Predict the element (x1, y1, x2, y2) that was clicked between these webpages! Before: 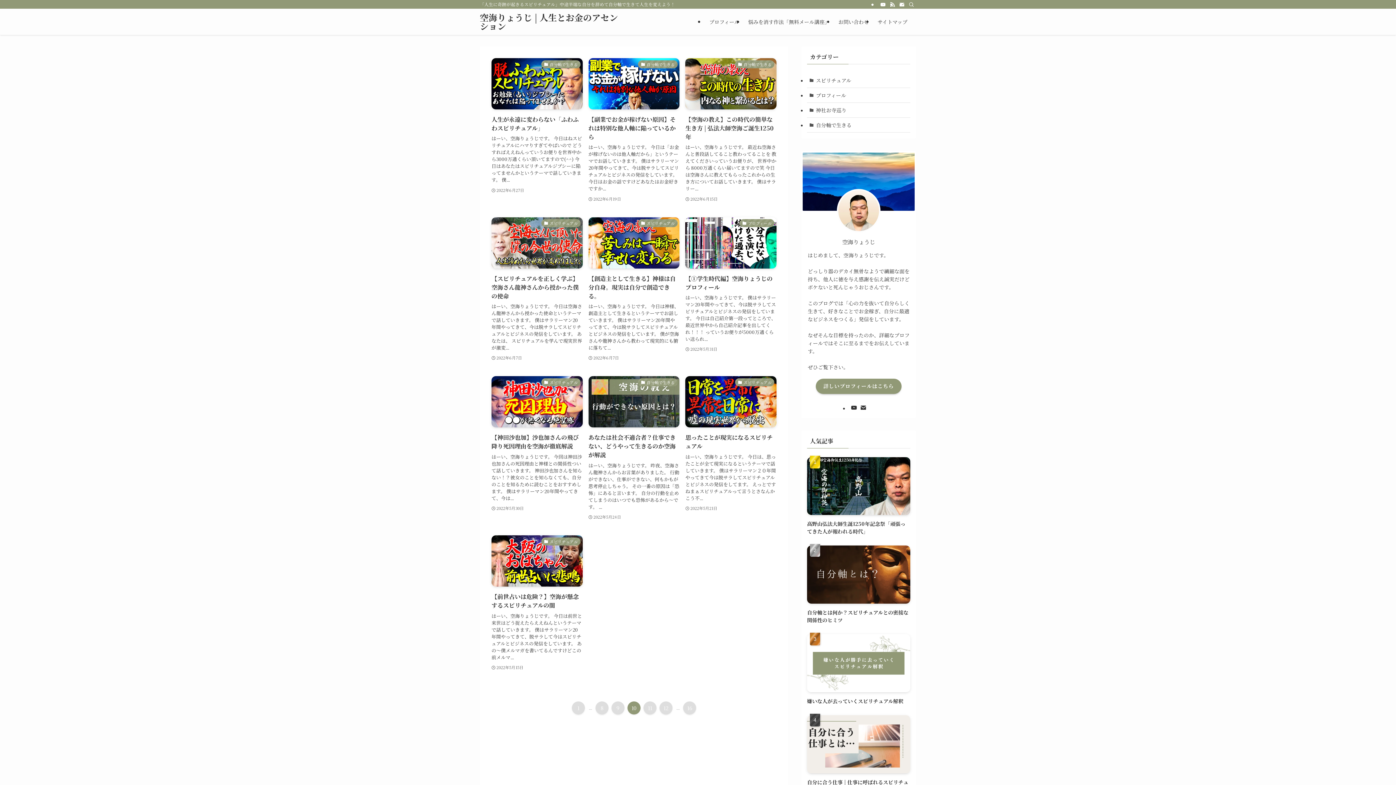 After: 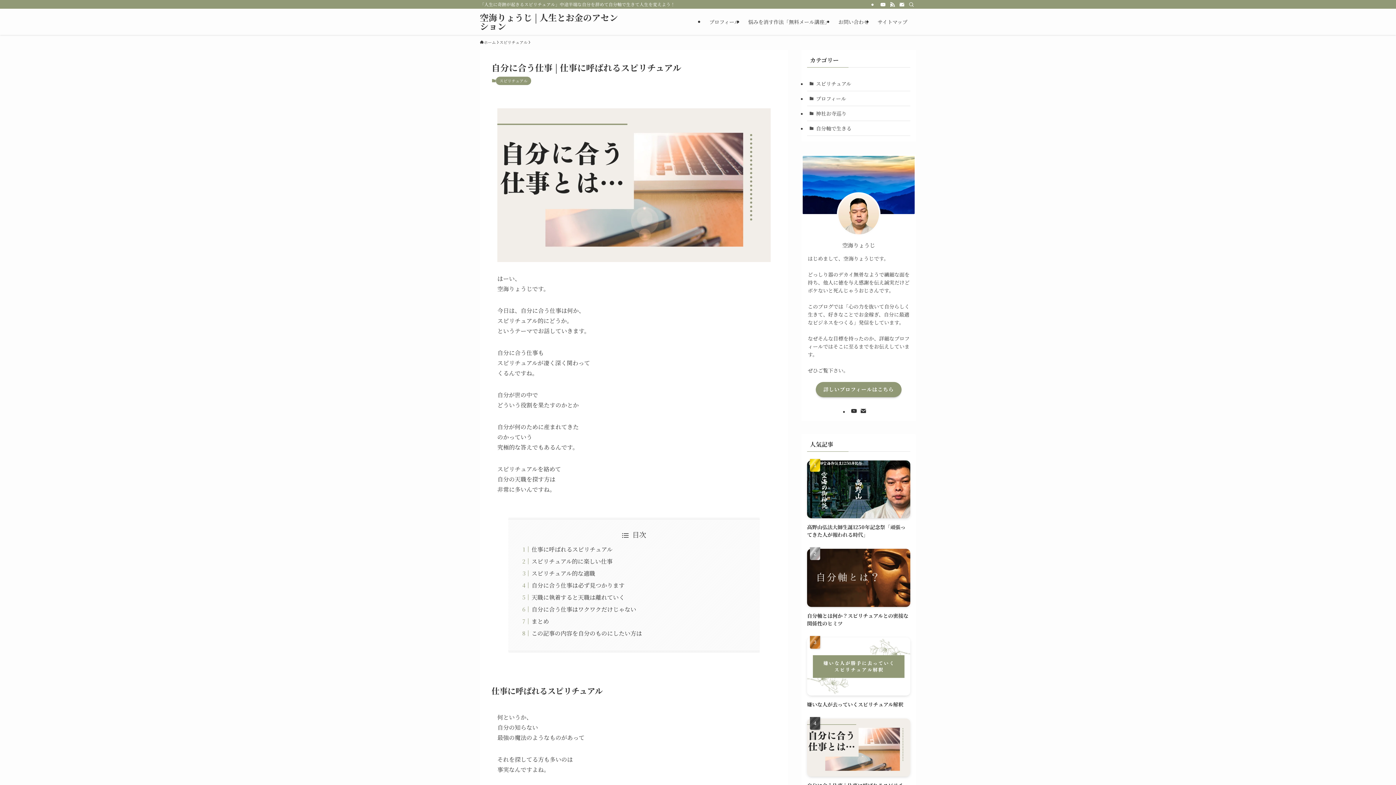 Action: label: 自分に合う仕事 | 仕事に呼ばれるスピリチュアル bbox: (807, 715, 910, 794)